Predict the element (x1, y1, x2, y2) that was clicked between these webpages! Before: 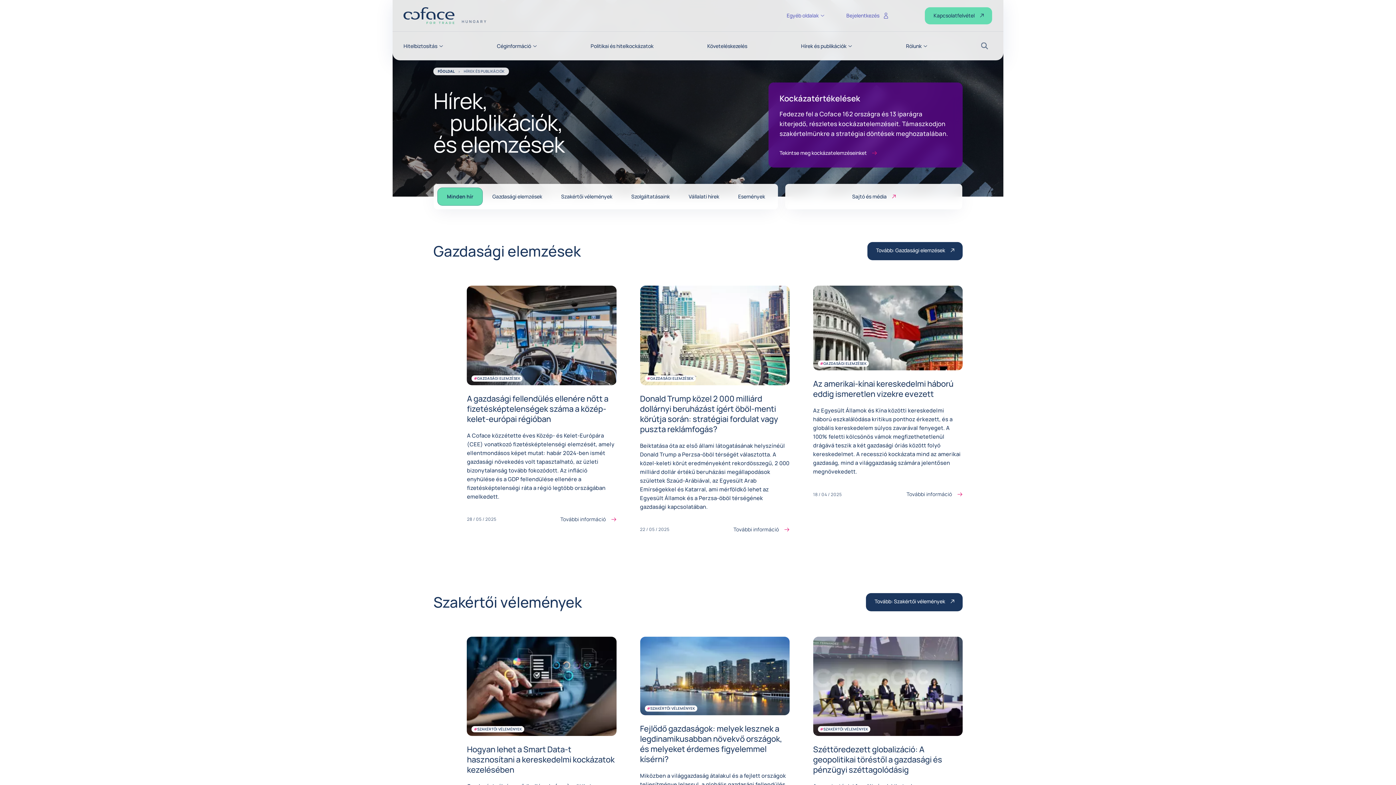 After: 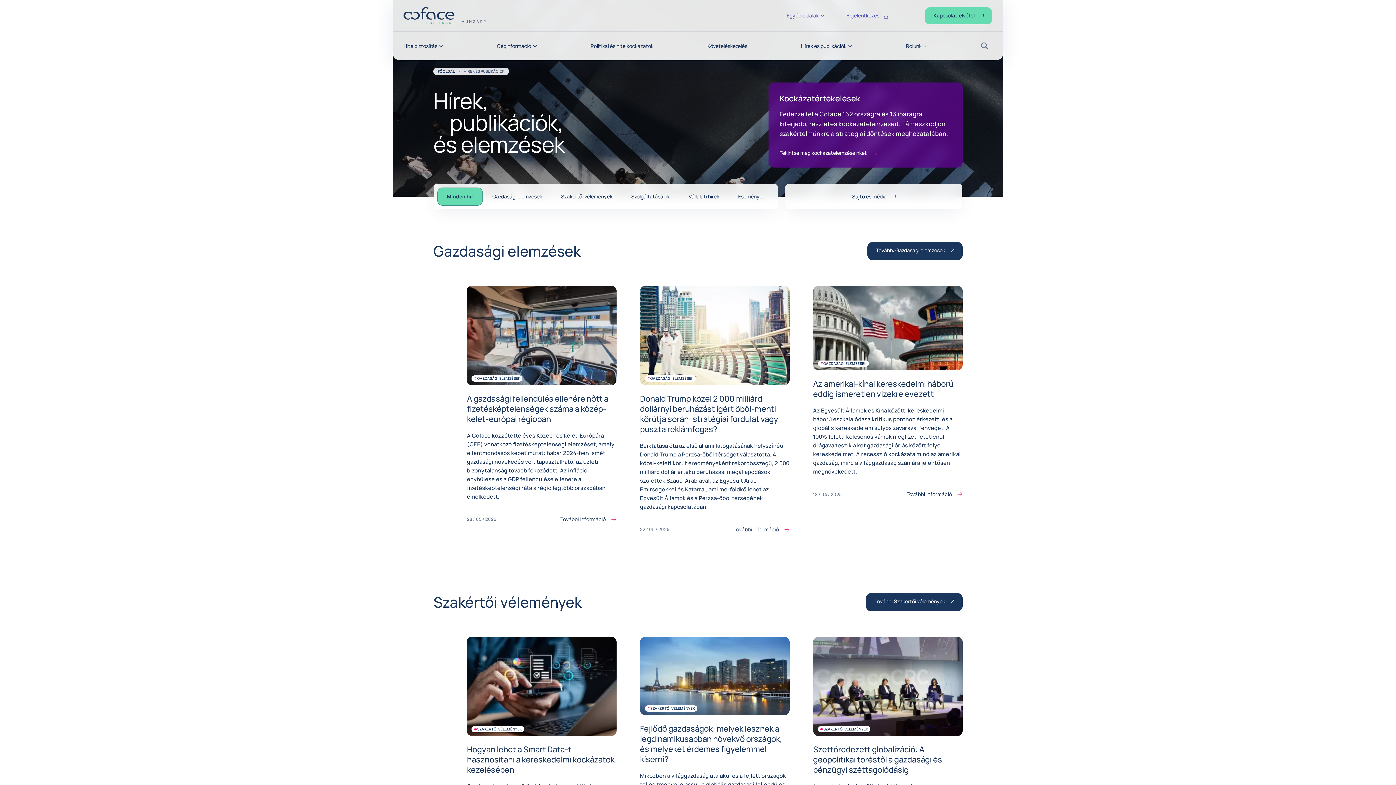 Action: bbox: (437, 187, 483, 205) label: Minden hír